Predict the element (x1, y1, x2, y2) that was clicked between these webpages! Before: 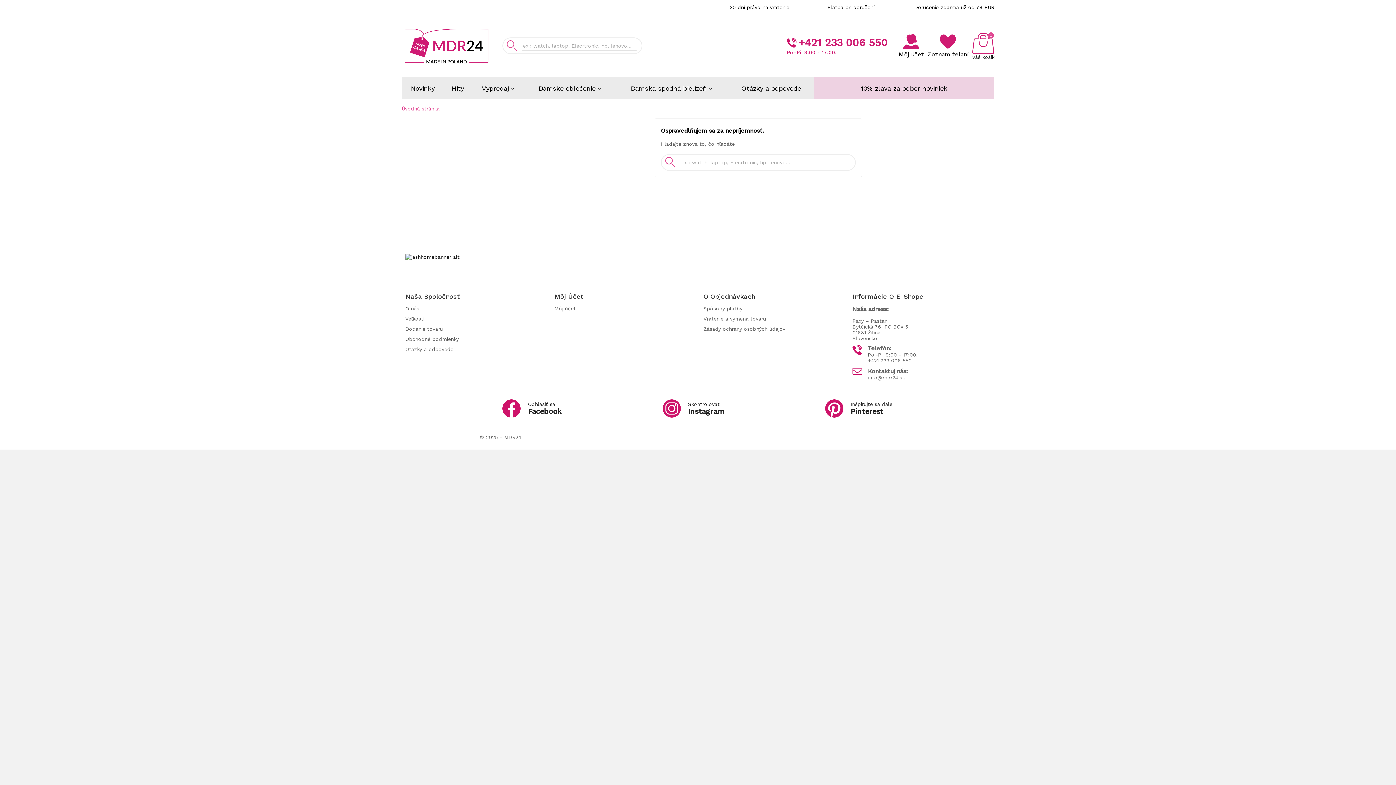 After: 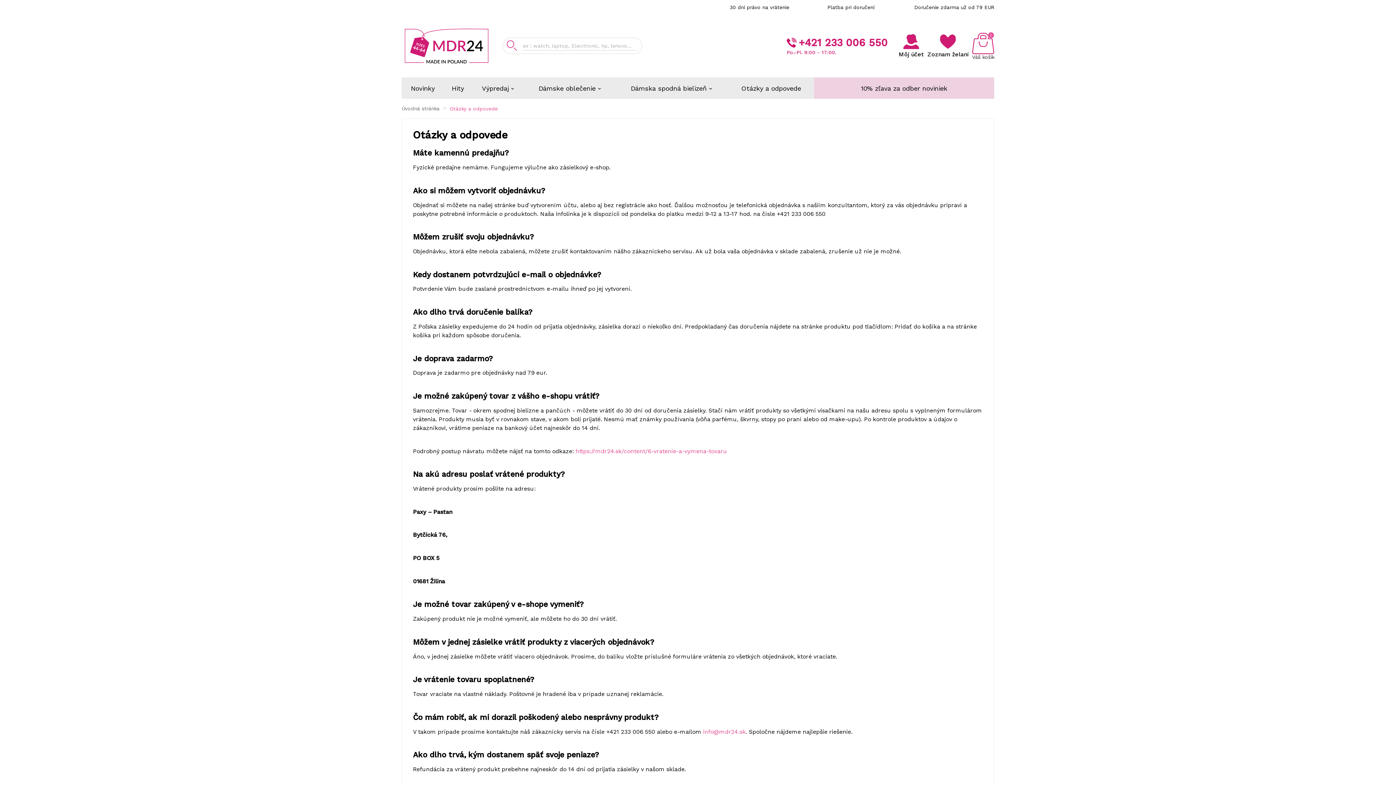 Action: label: Otázky a odpovede bbox: (405, 346, 453, 352)